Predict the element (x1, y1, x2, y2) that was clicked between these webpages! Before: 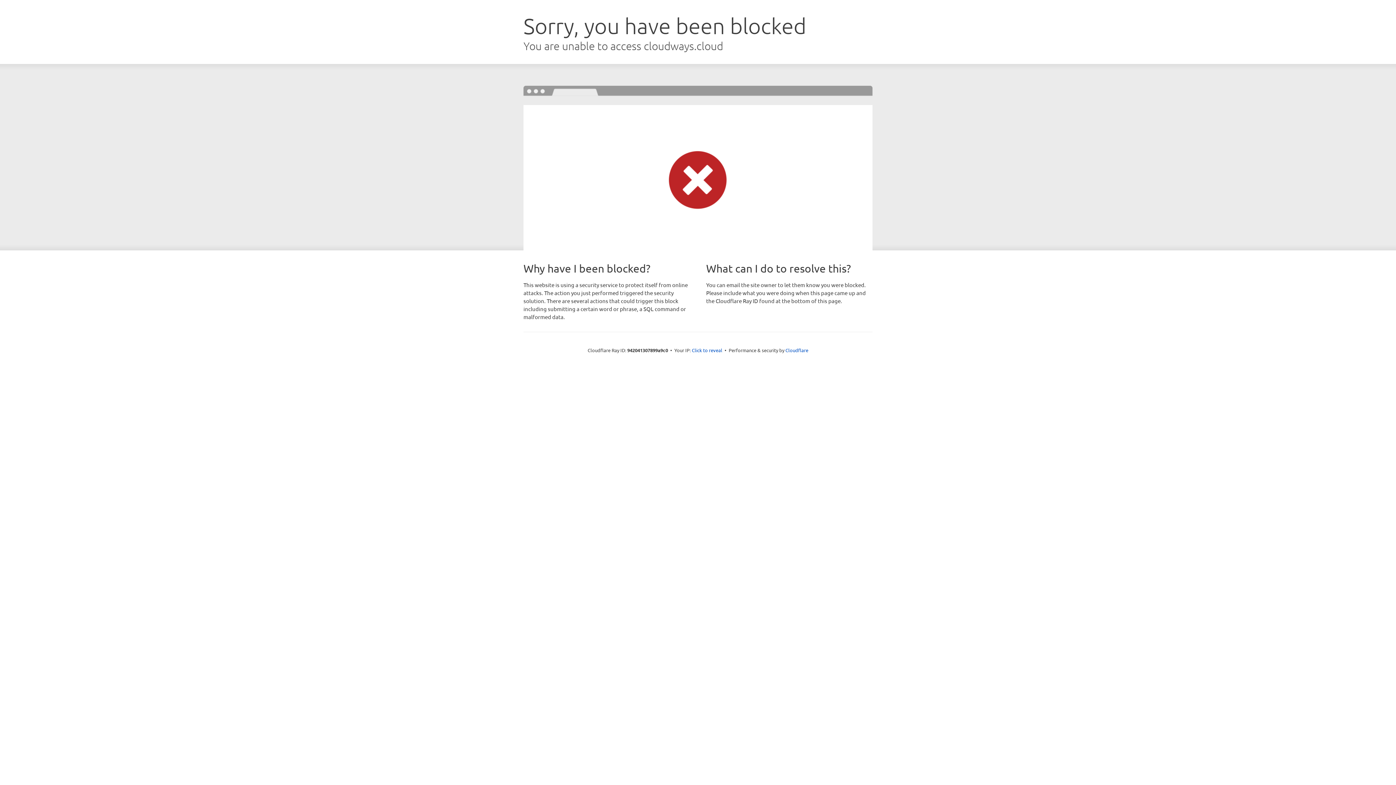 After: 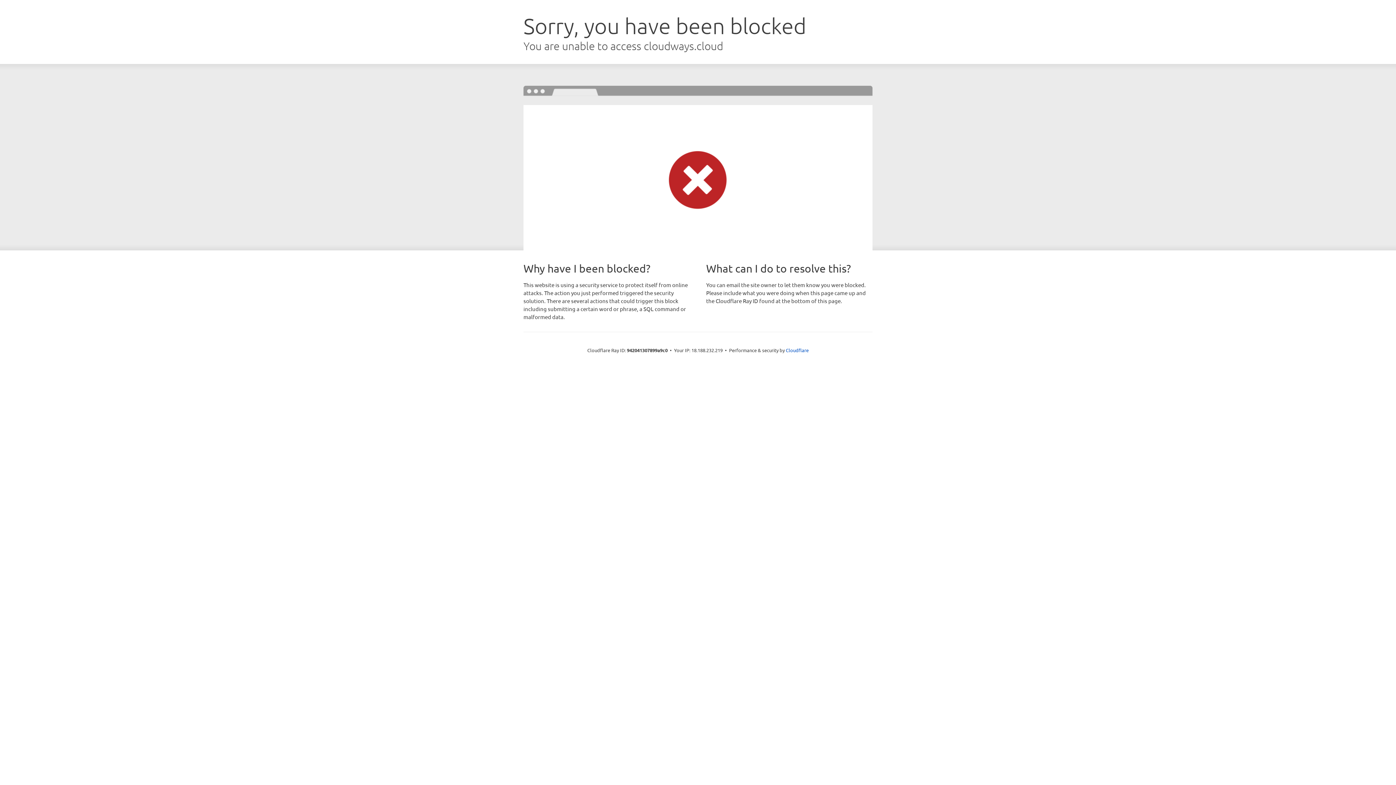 Action: label: Click to reveal bbox: (692, 346, 722, 353)